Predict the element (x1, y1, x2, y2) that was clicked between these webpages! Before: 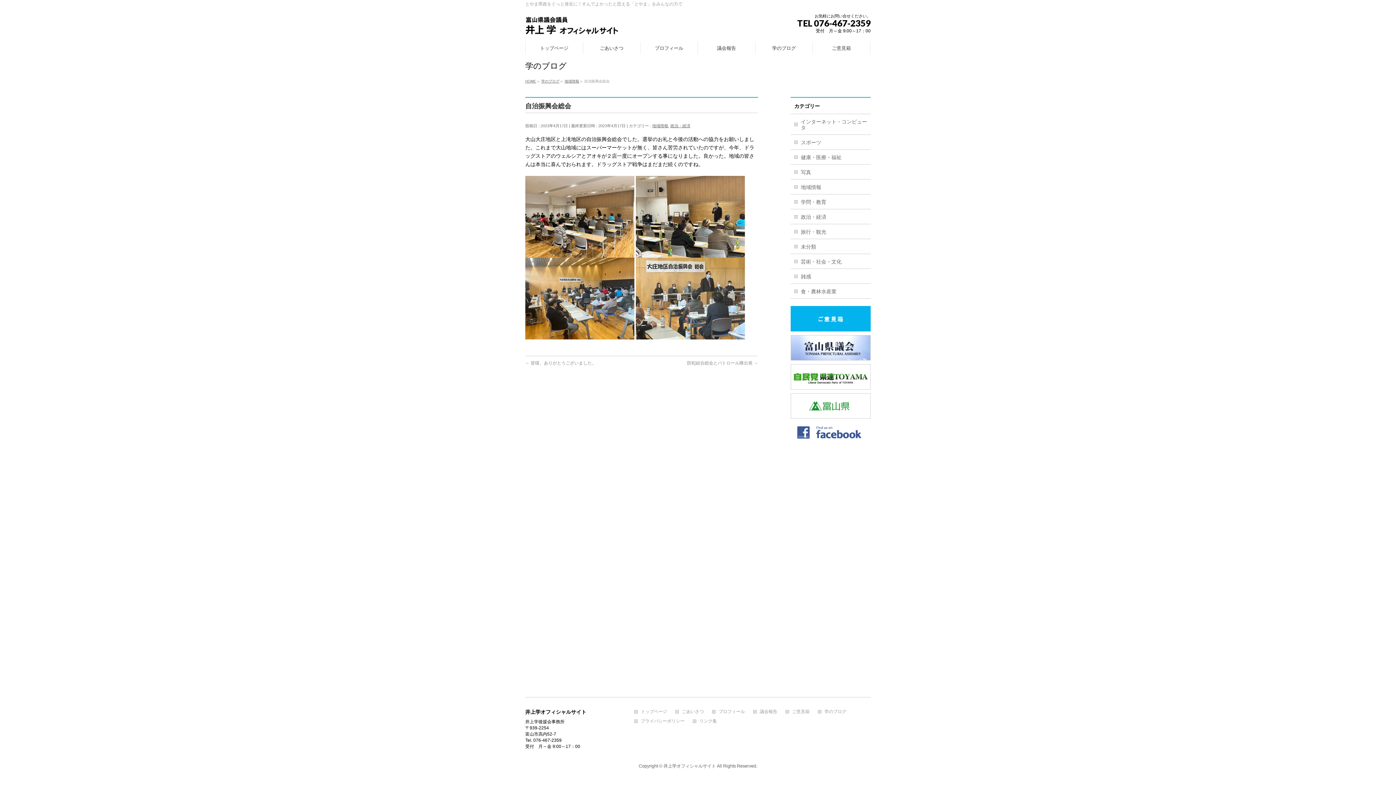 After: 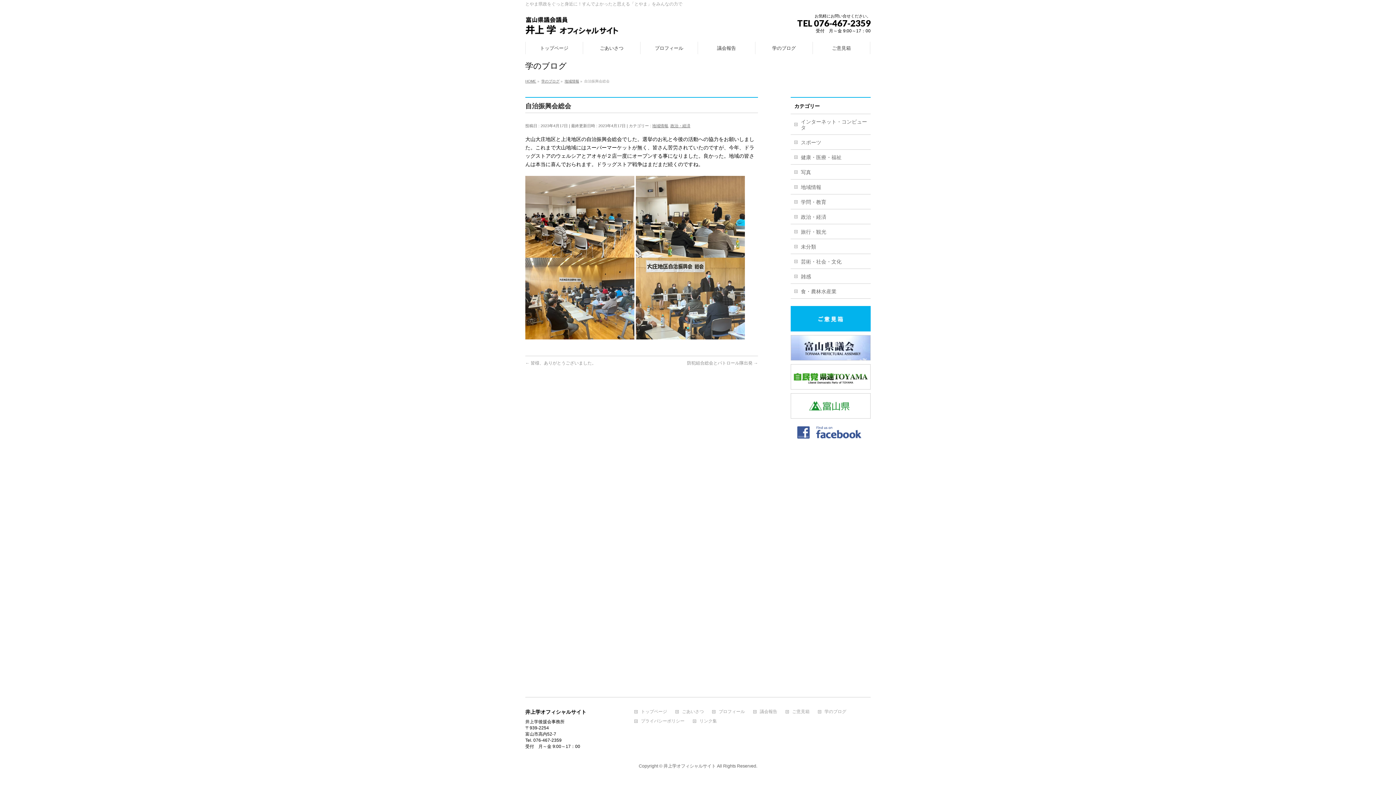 Action: bbox: (790, 411, 870, 417)